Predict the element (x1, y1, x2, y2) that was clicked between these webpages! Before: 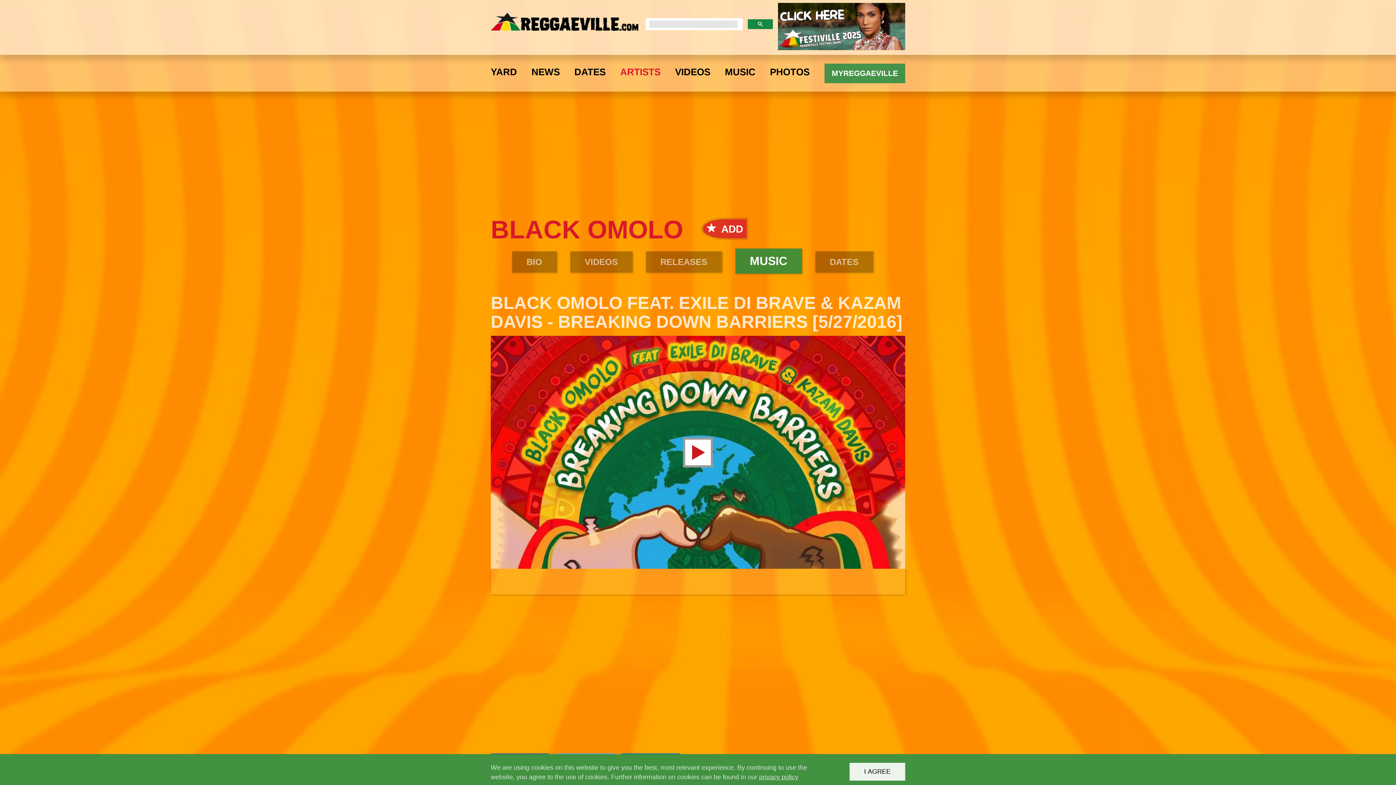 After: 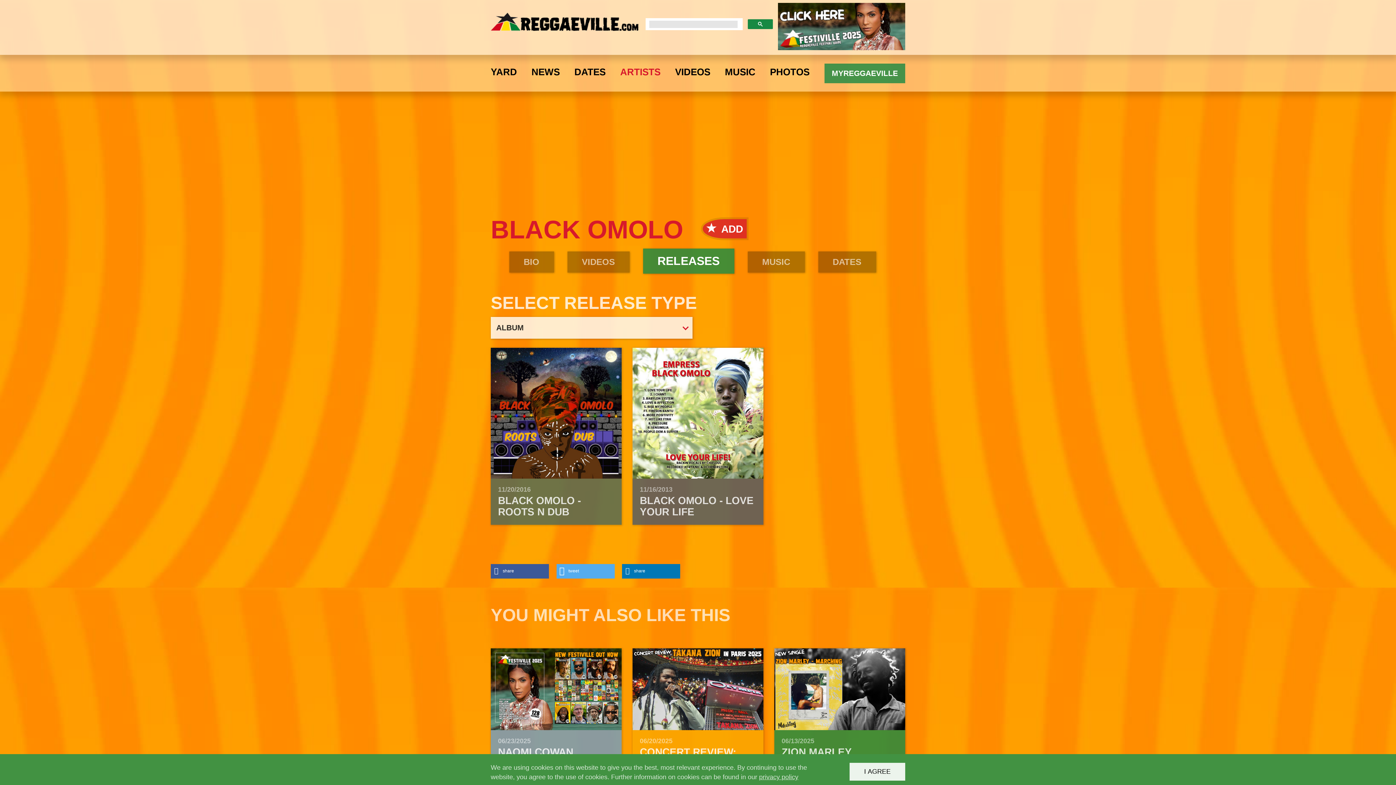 Action: label: RELEASES bbox: (646, 251, 722, 272)